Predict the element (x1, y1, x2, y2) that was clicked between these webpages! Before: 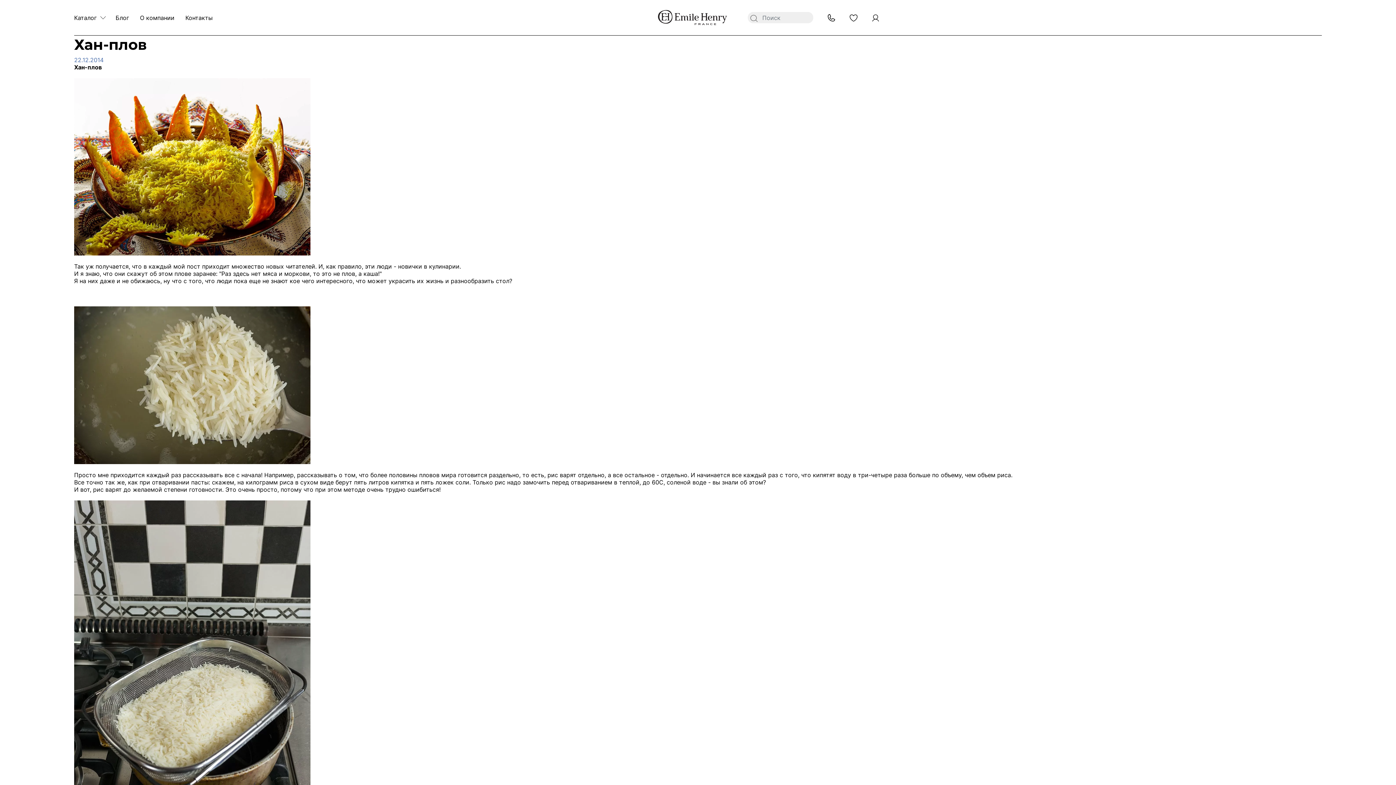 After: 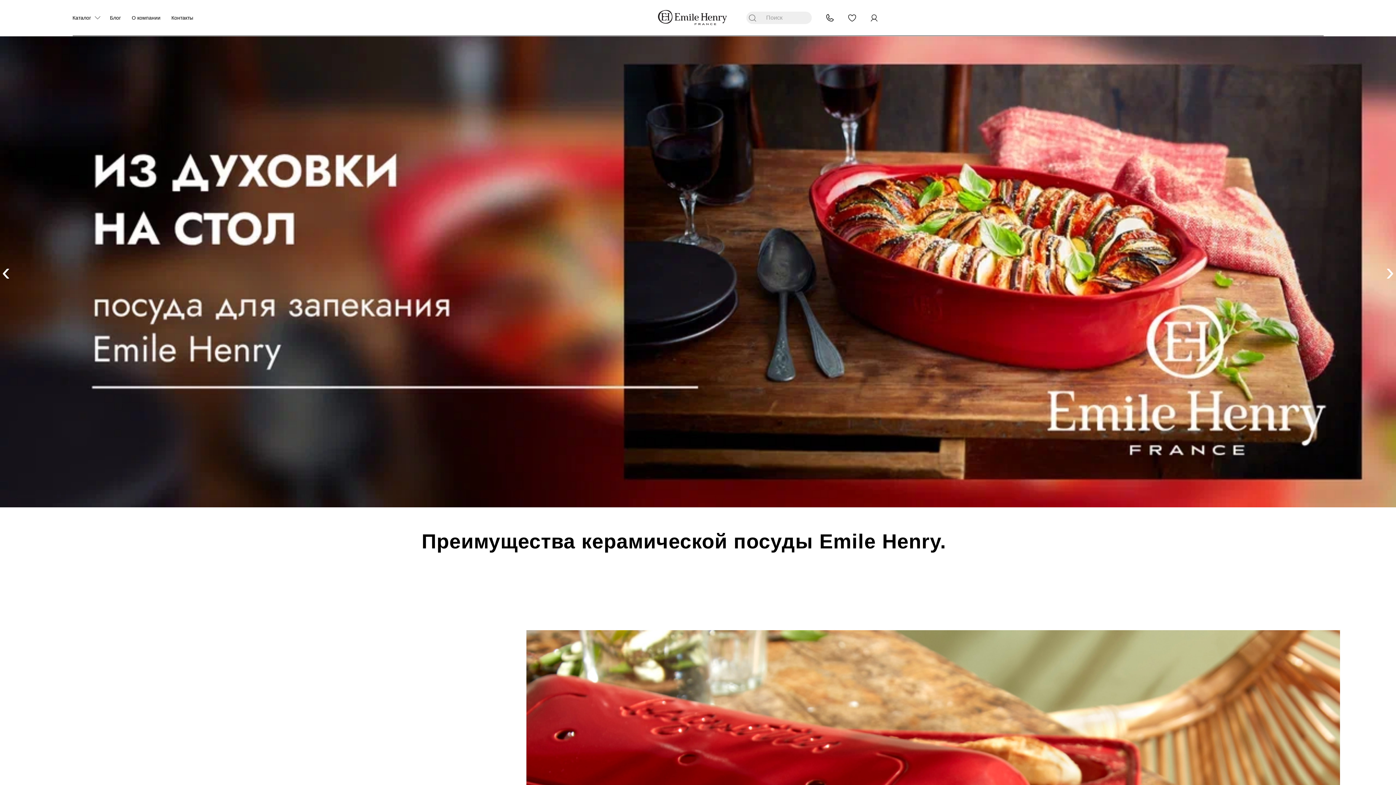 Action: bbox: (658, 5, 738, 29)